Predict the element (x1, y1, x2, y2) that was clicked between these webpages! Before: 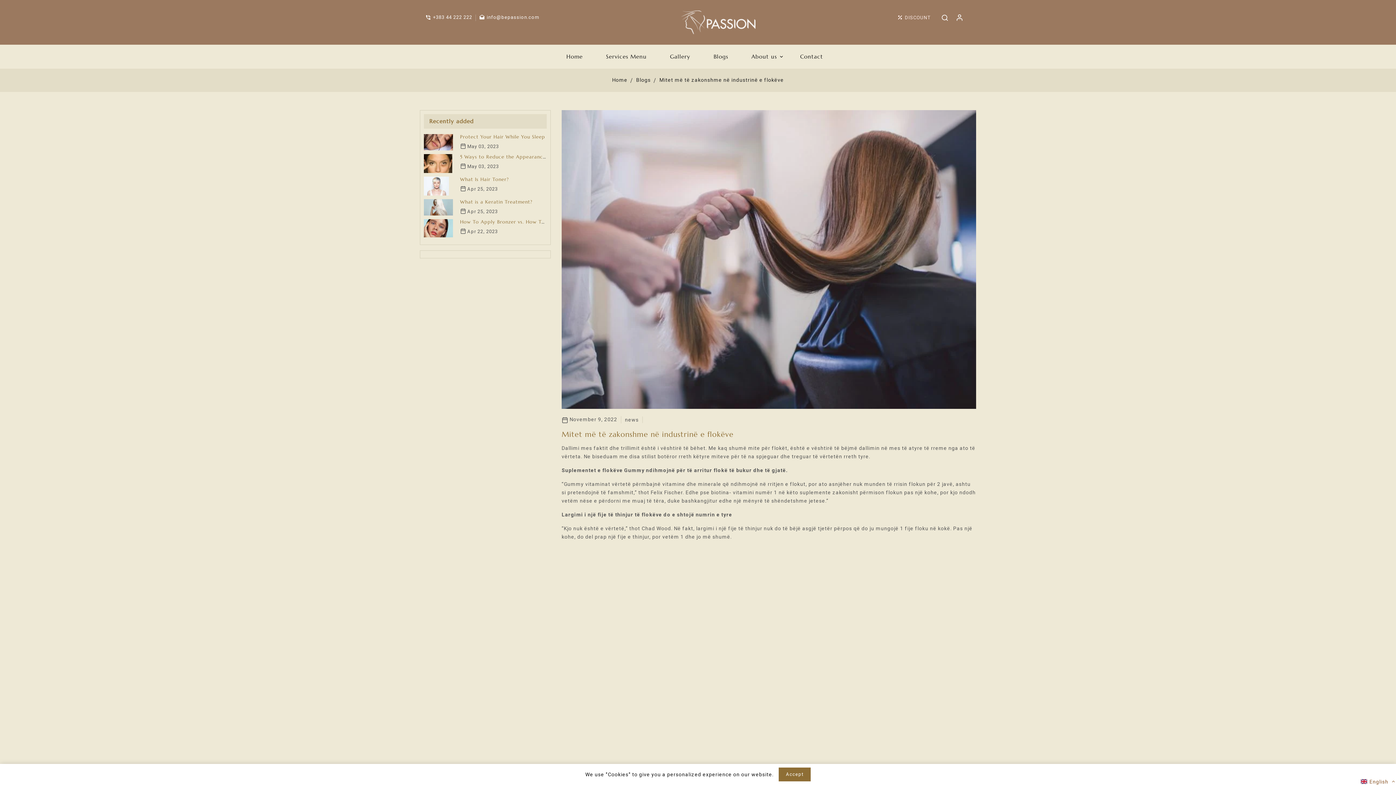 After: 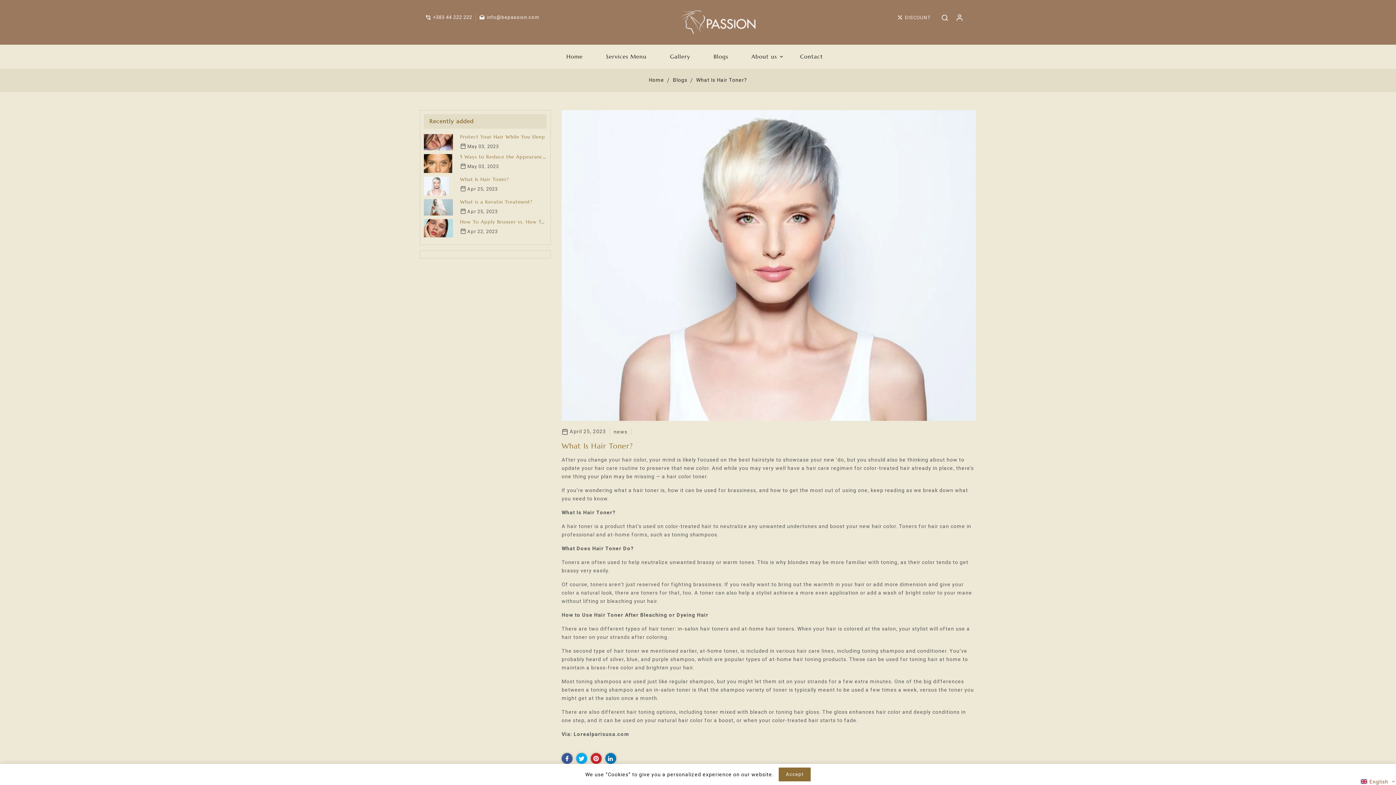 Action: bbox: (424, 182, 449, 188)